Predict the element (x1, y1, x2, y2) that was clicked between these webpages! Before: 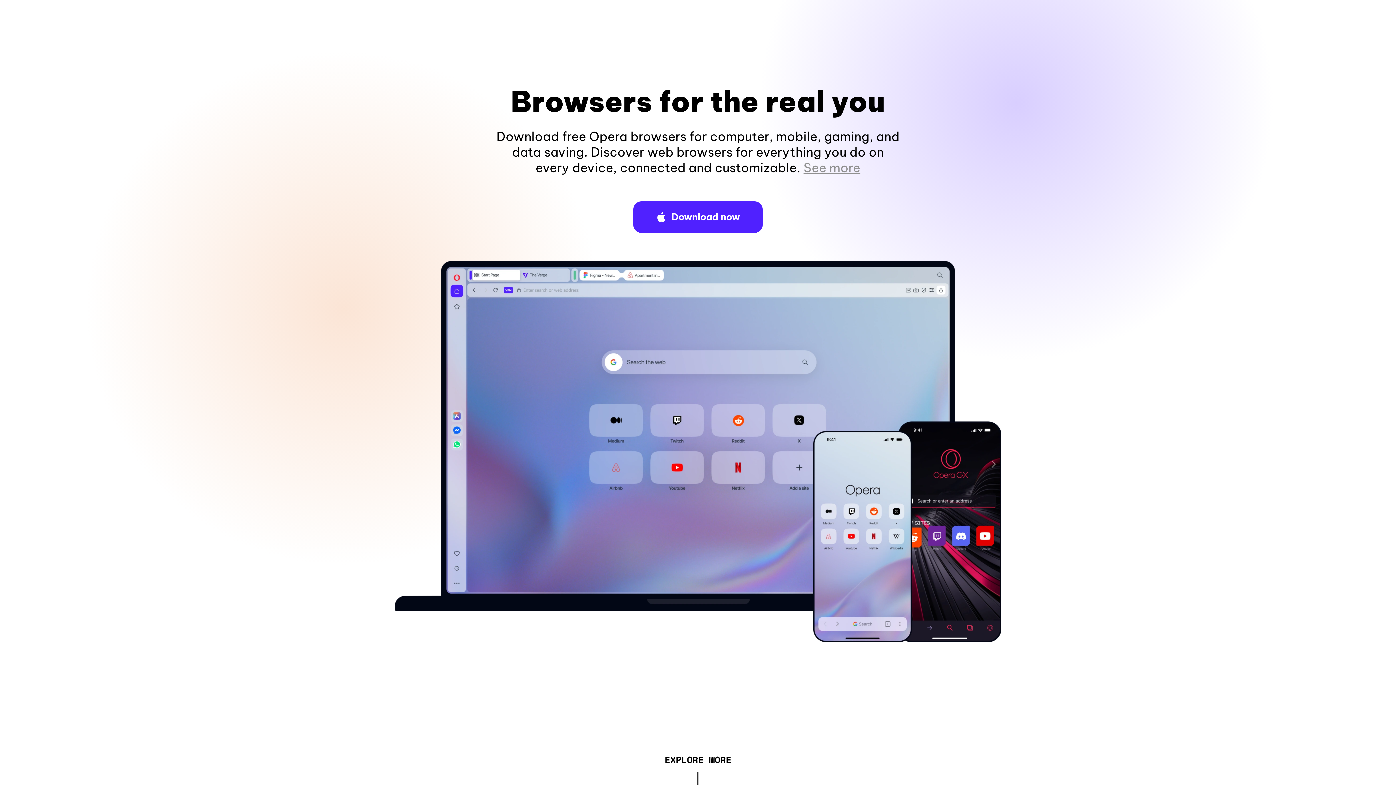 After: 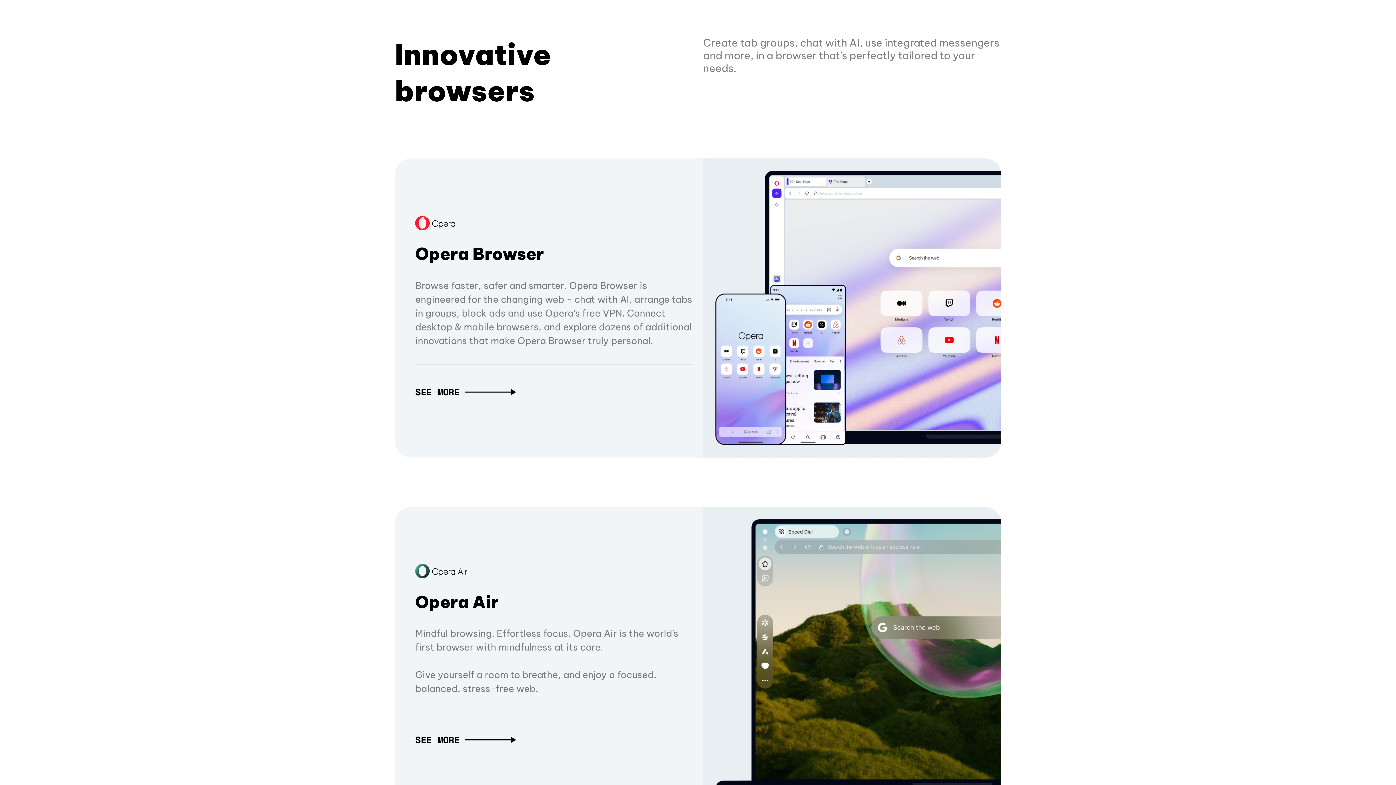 Action: label: EXPLORE MORE bbox: (664, 757, 731, 765)